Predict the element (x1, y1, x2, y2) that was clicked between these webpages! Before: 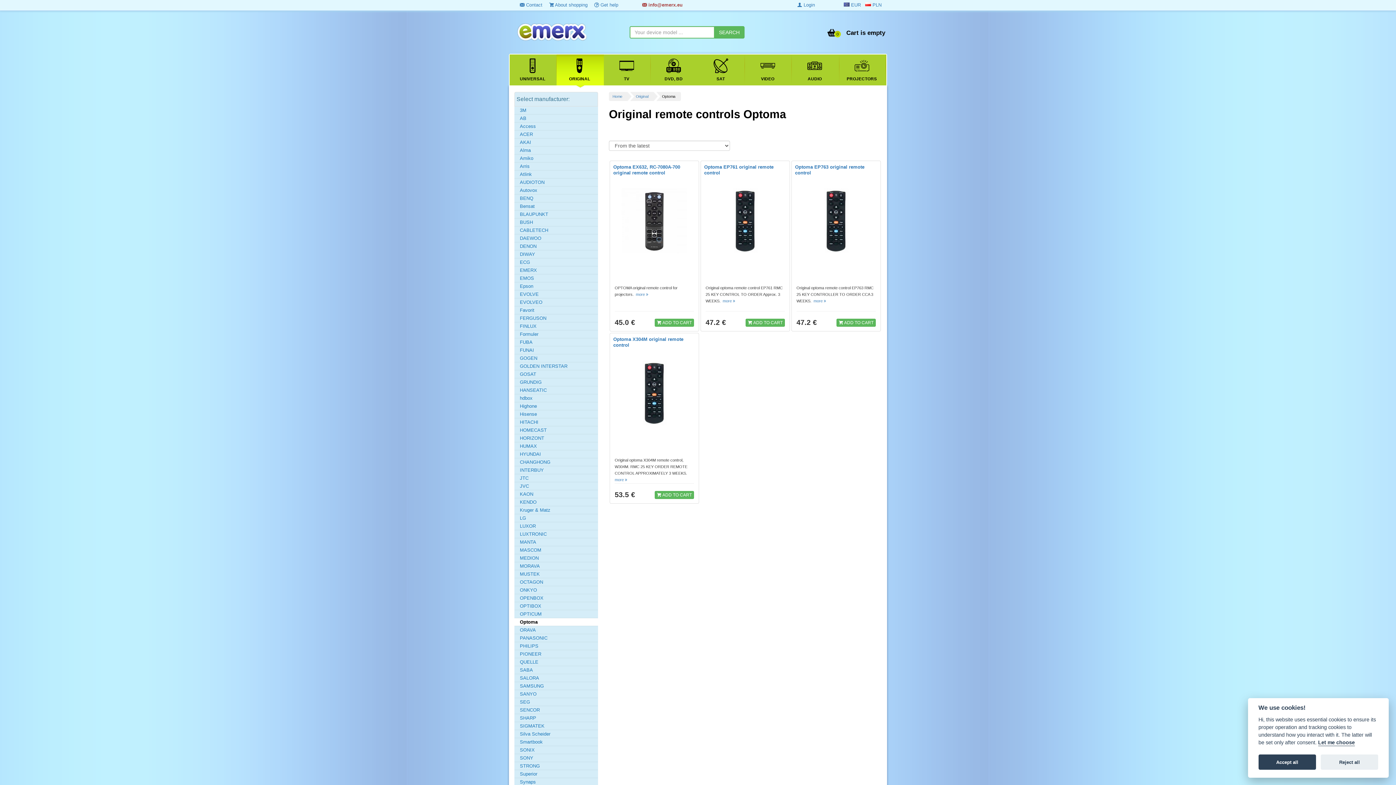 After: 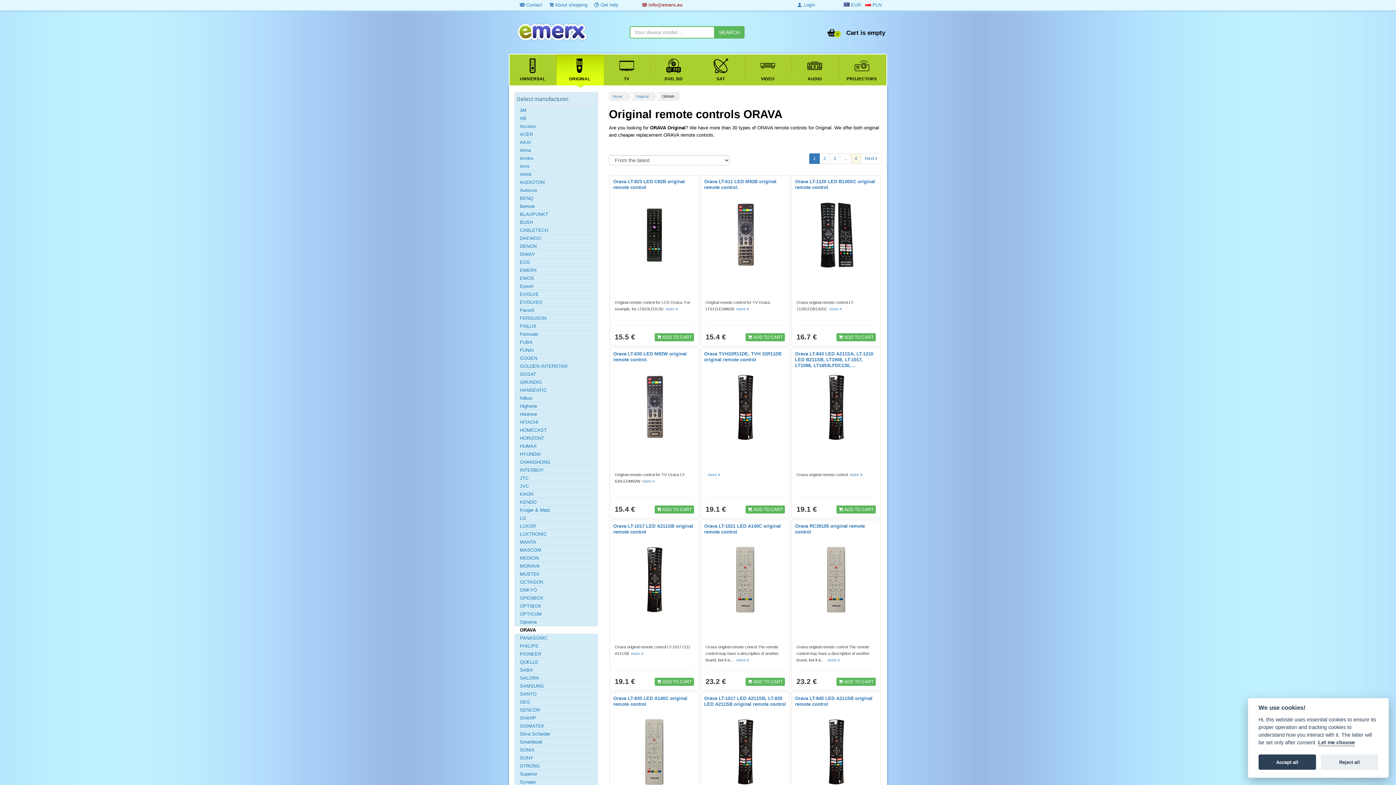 Action: label: ORAVA bbox: (520, 627, 596, 633)